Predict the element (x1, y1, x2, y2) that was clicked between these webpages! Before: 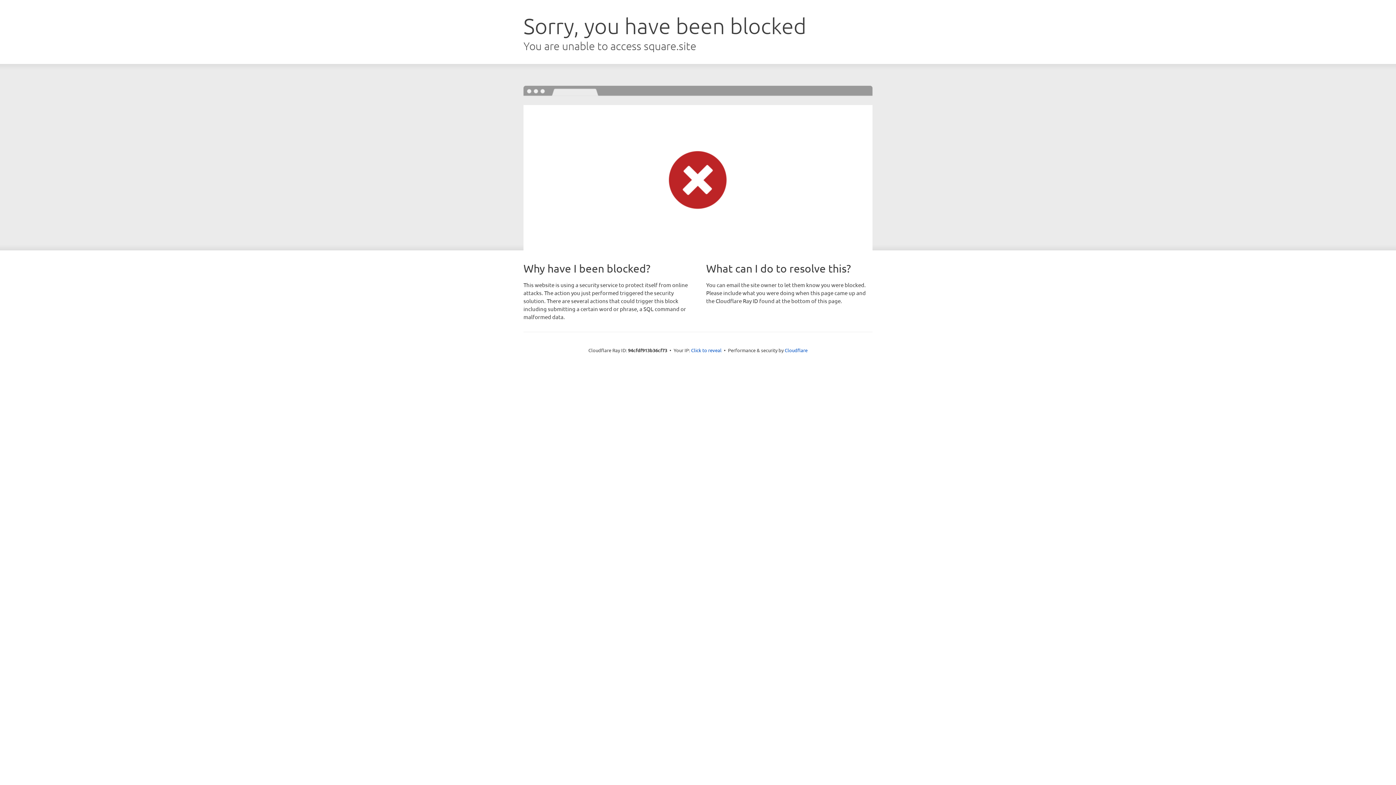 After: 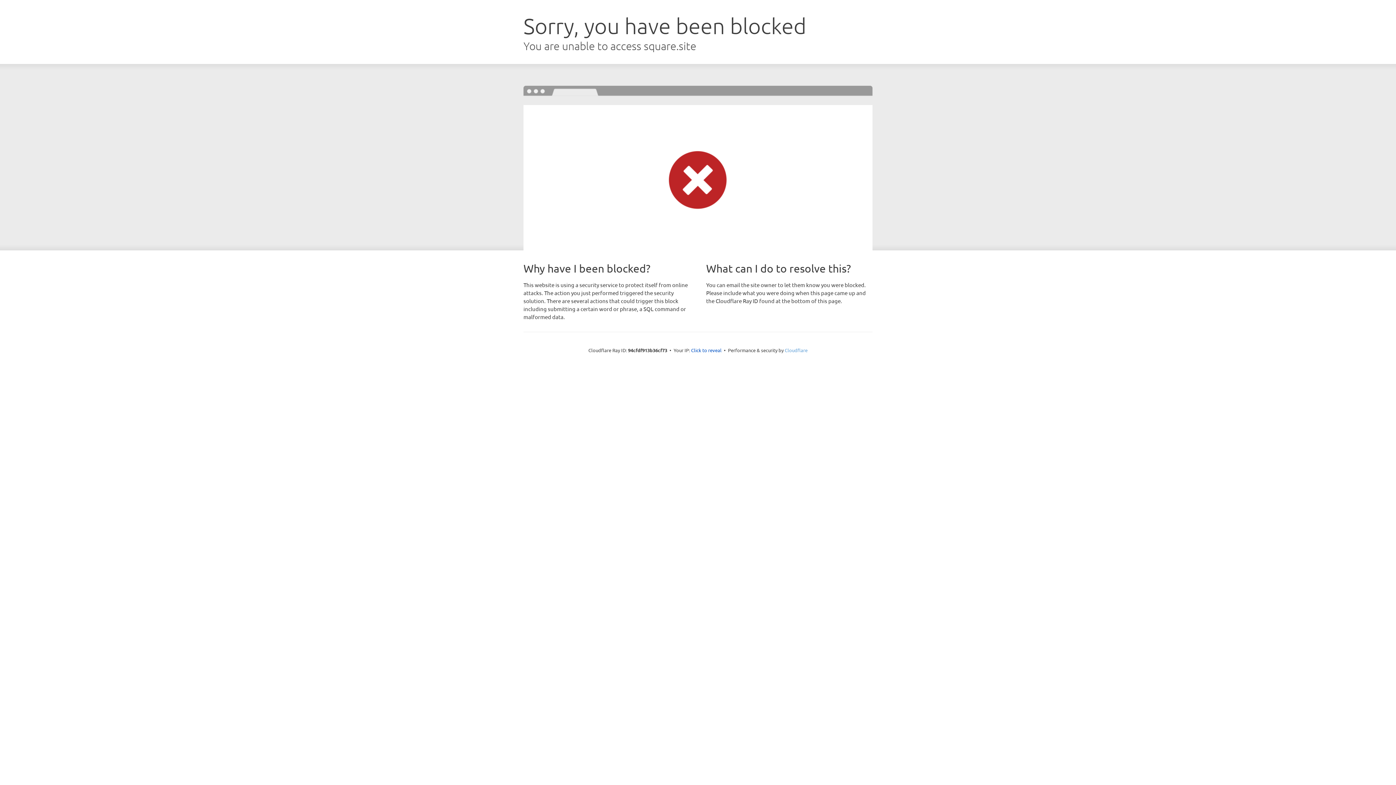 Action: bbox: (784, 347, 807, 353) label: Cloudflare